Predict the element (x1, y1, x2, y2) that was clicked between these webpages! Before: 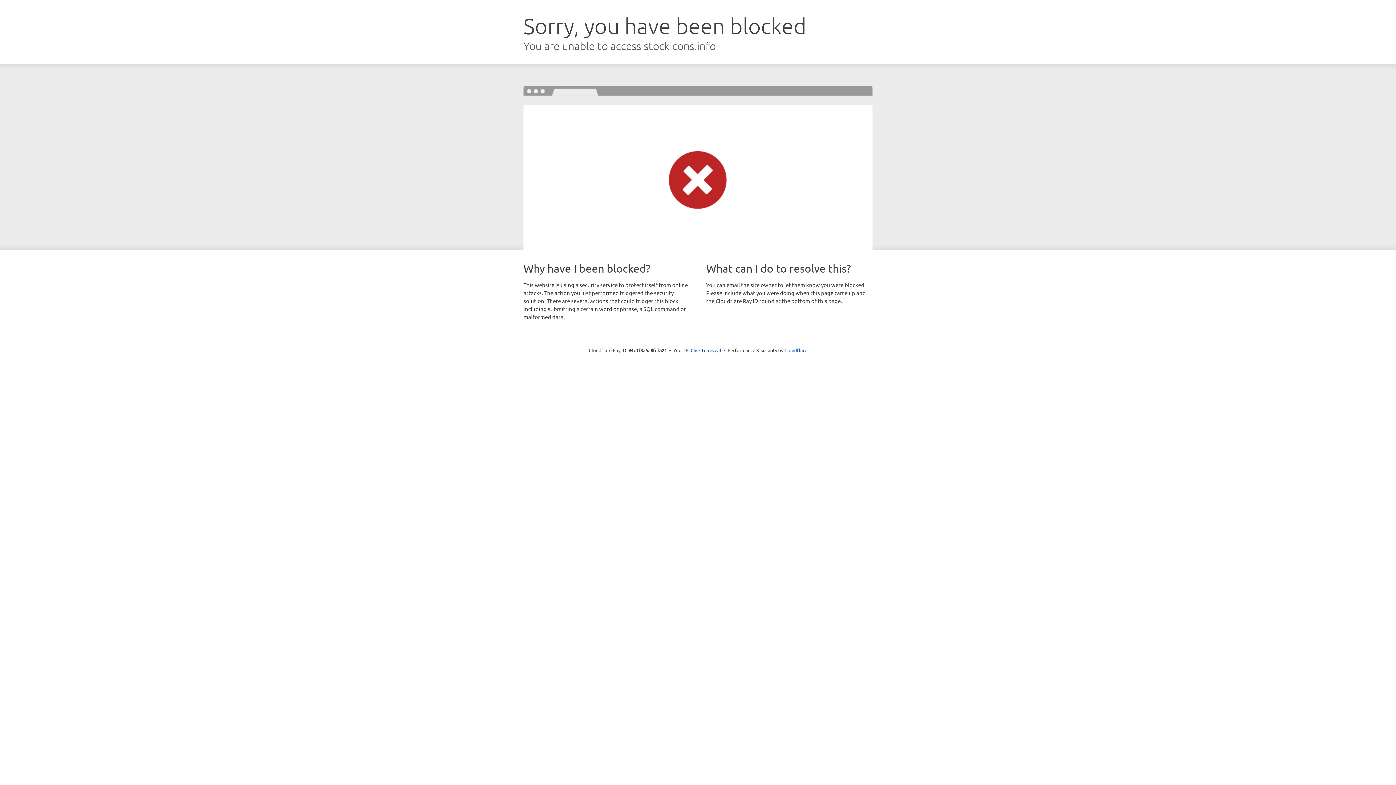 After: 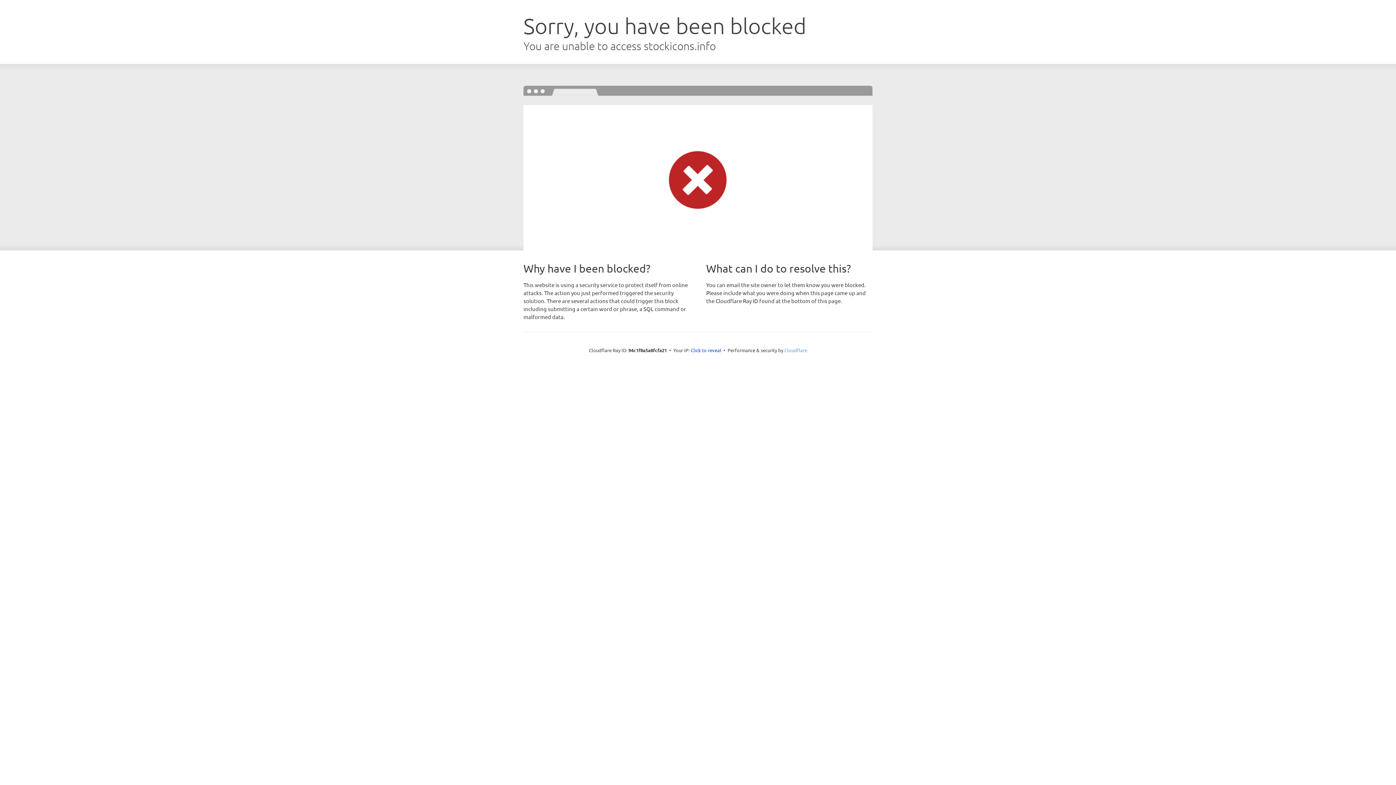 Action: bbox: (784, 347, 807, 353) label: Cloudflare